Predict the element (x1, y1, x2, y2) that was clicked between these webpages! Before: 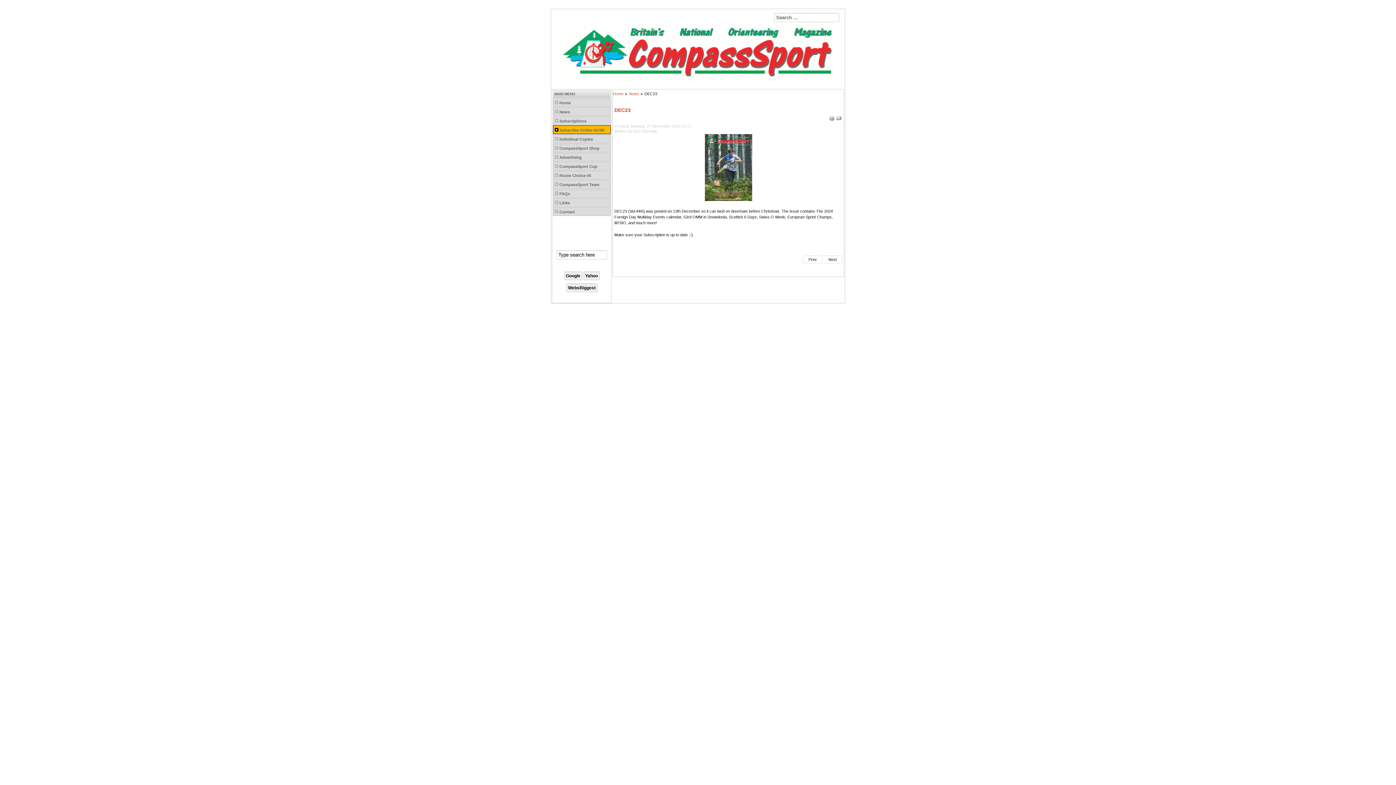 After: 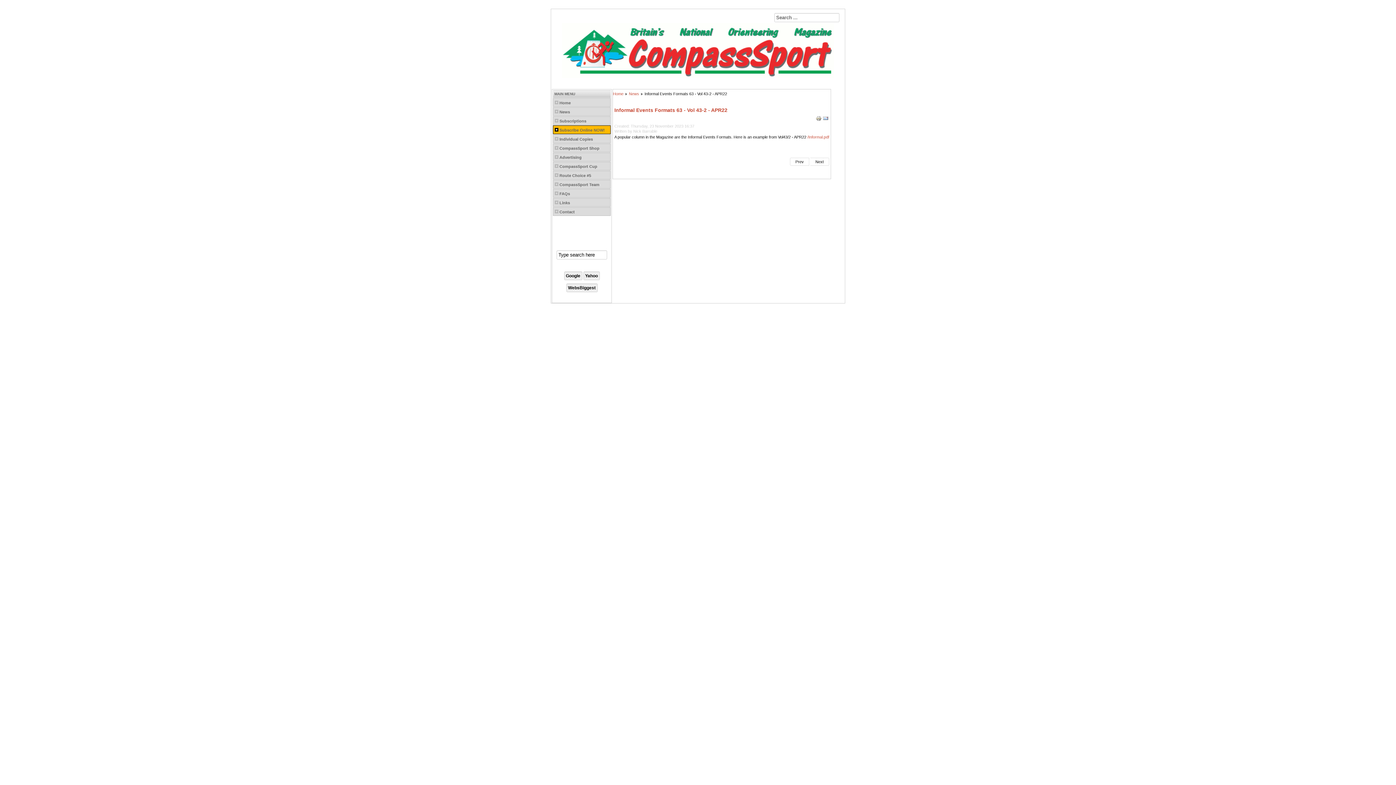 Action: label: Next article: Informal Events Formats 63 - Vol 43-2 - APR22 bbox: (823, 255, 842, 263)